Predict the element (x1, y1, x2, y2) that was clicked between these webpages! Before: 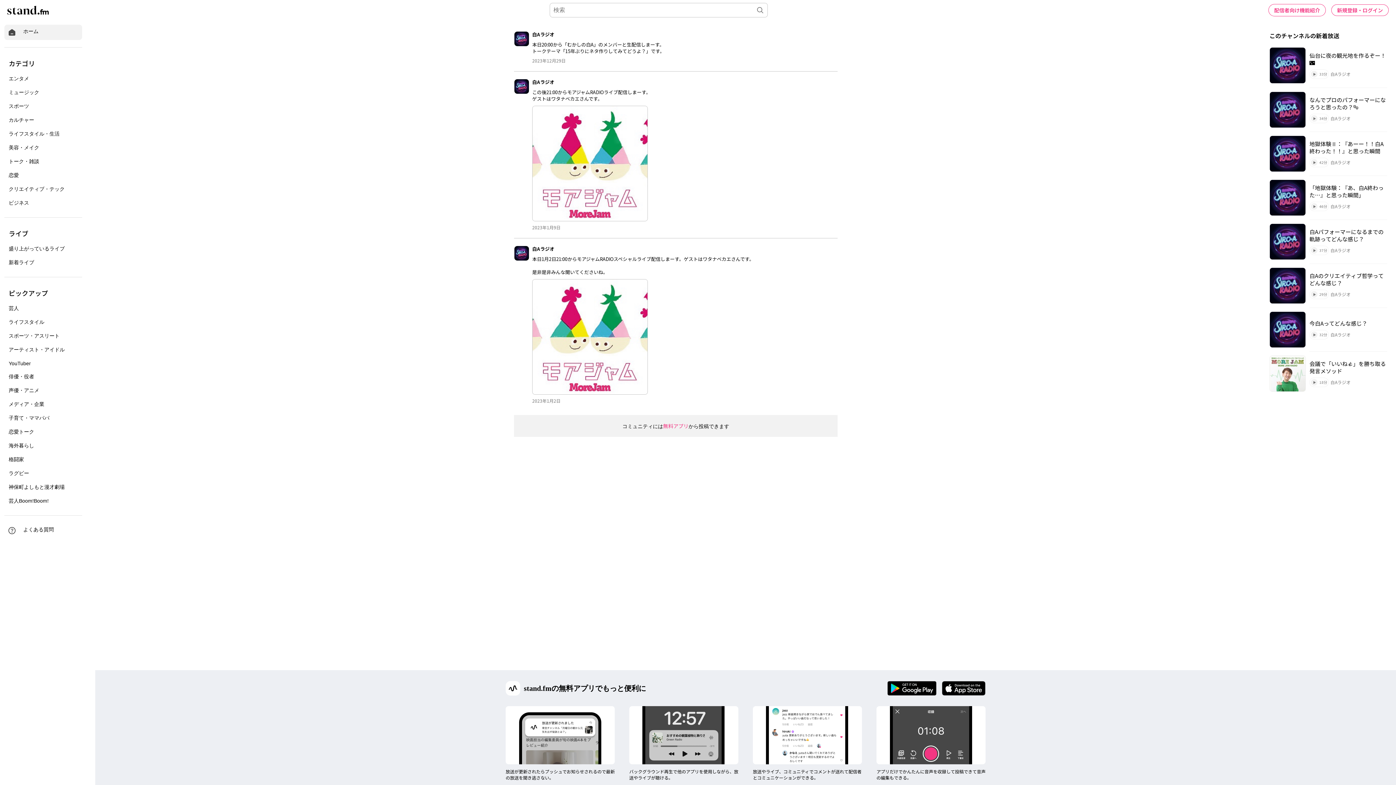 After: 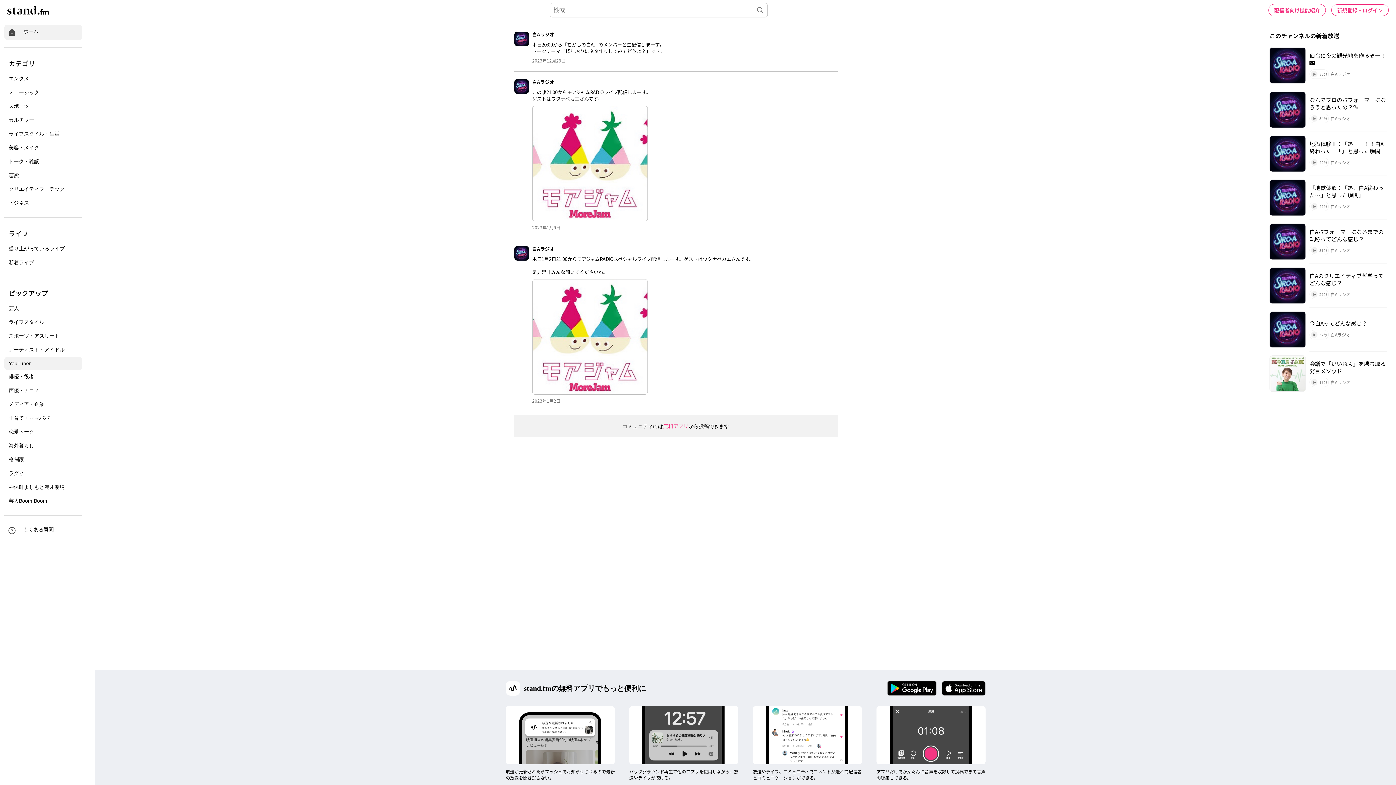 Action: bbox: (4, 357, 82, 370) label: YouTuber